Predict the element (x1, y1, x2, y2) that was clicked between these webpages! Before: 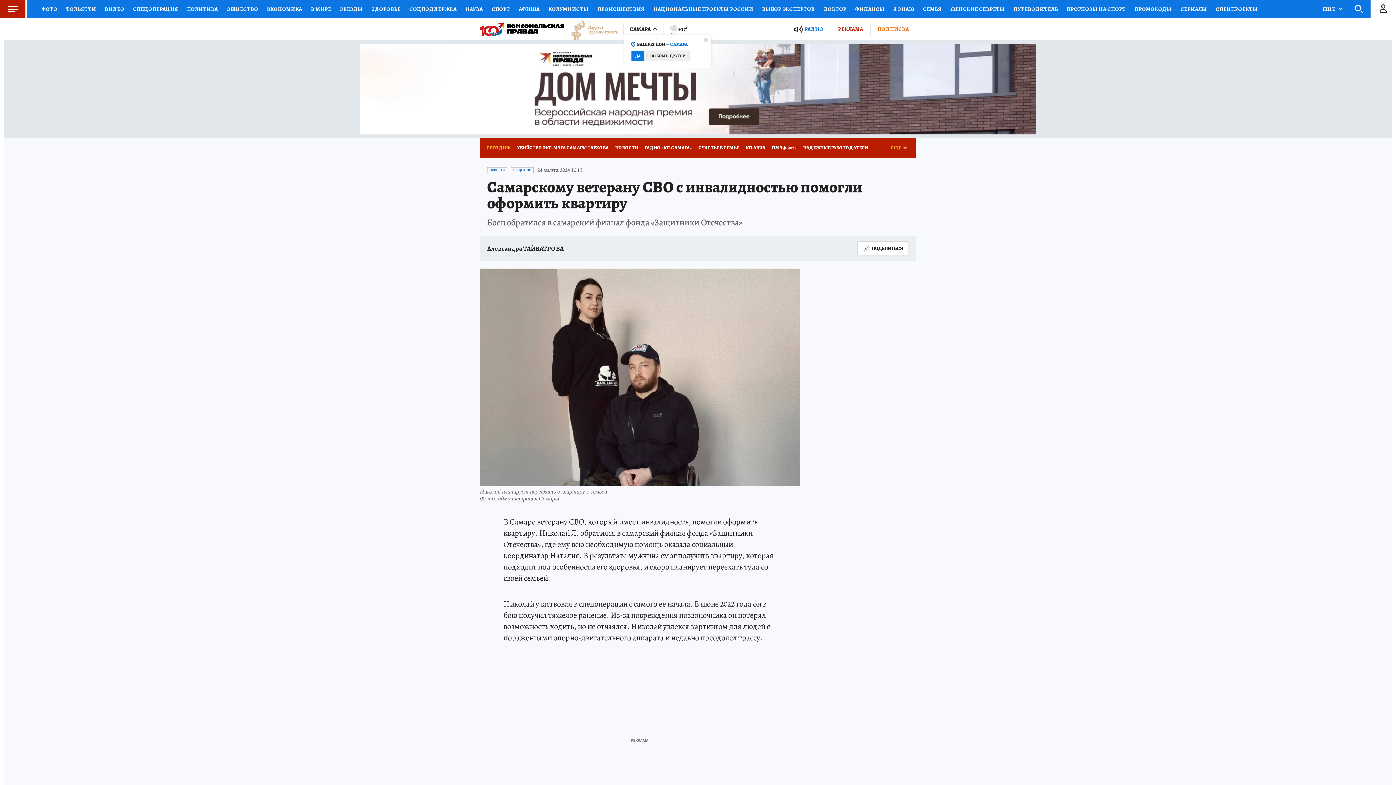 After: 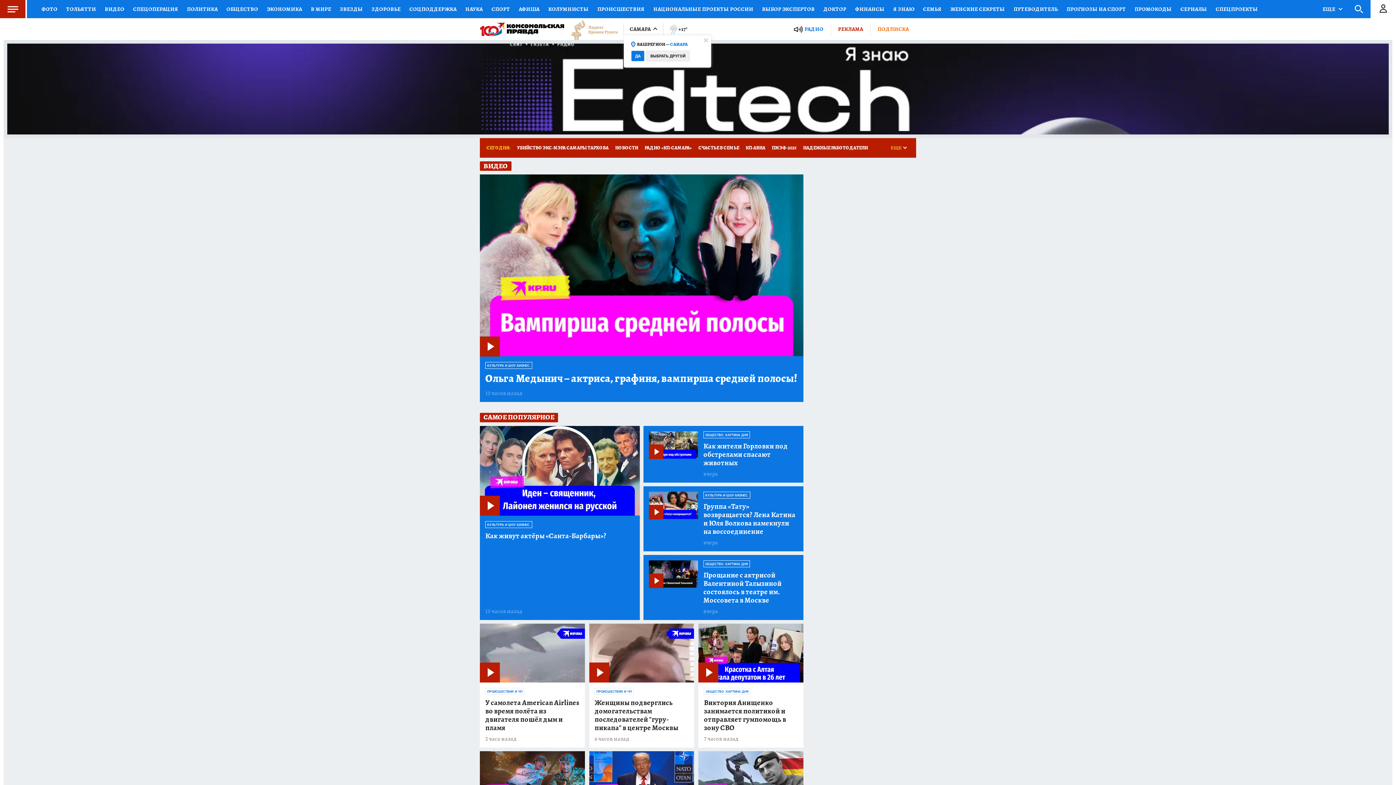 Action: label: ВИДЕО bbox: (100, 0, 128, 18)